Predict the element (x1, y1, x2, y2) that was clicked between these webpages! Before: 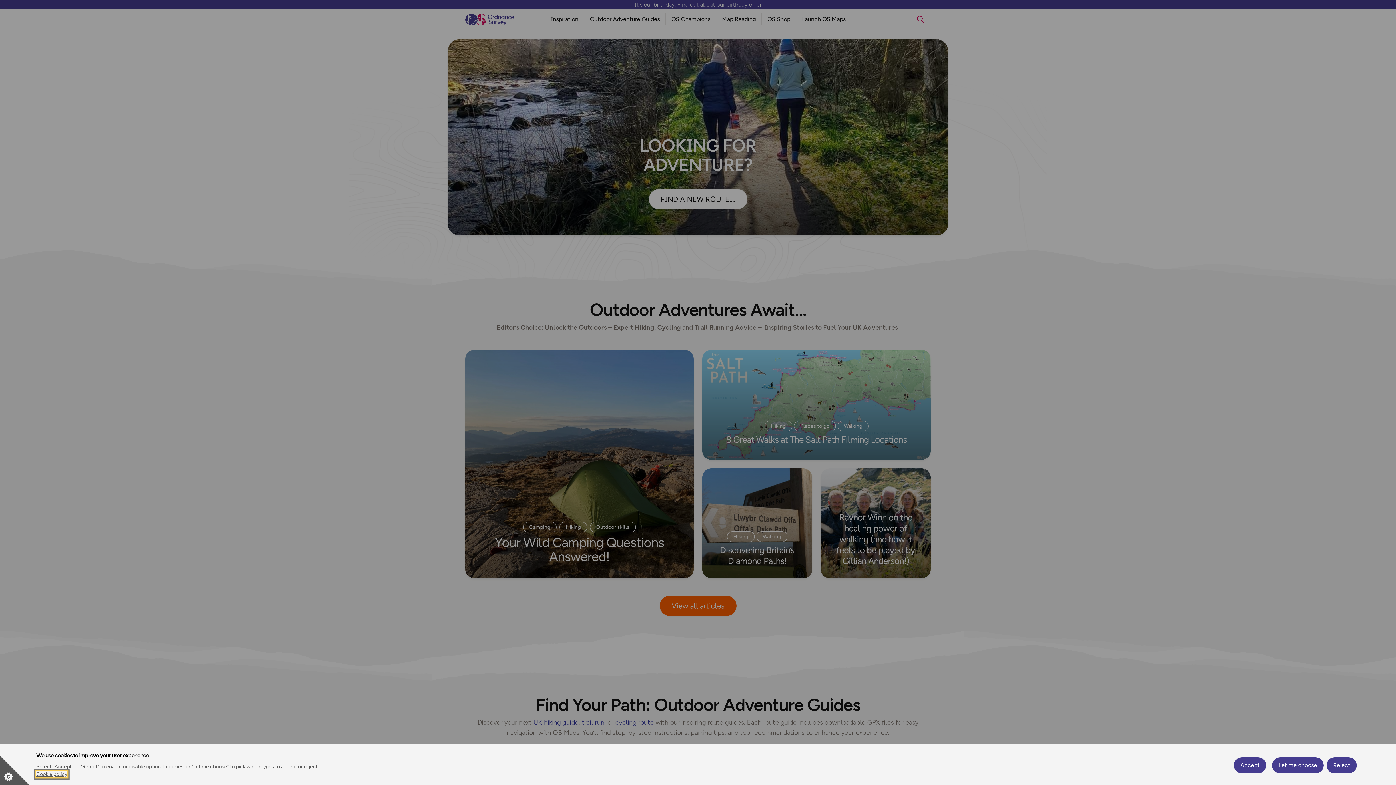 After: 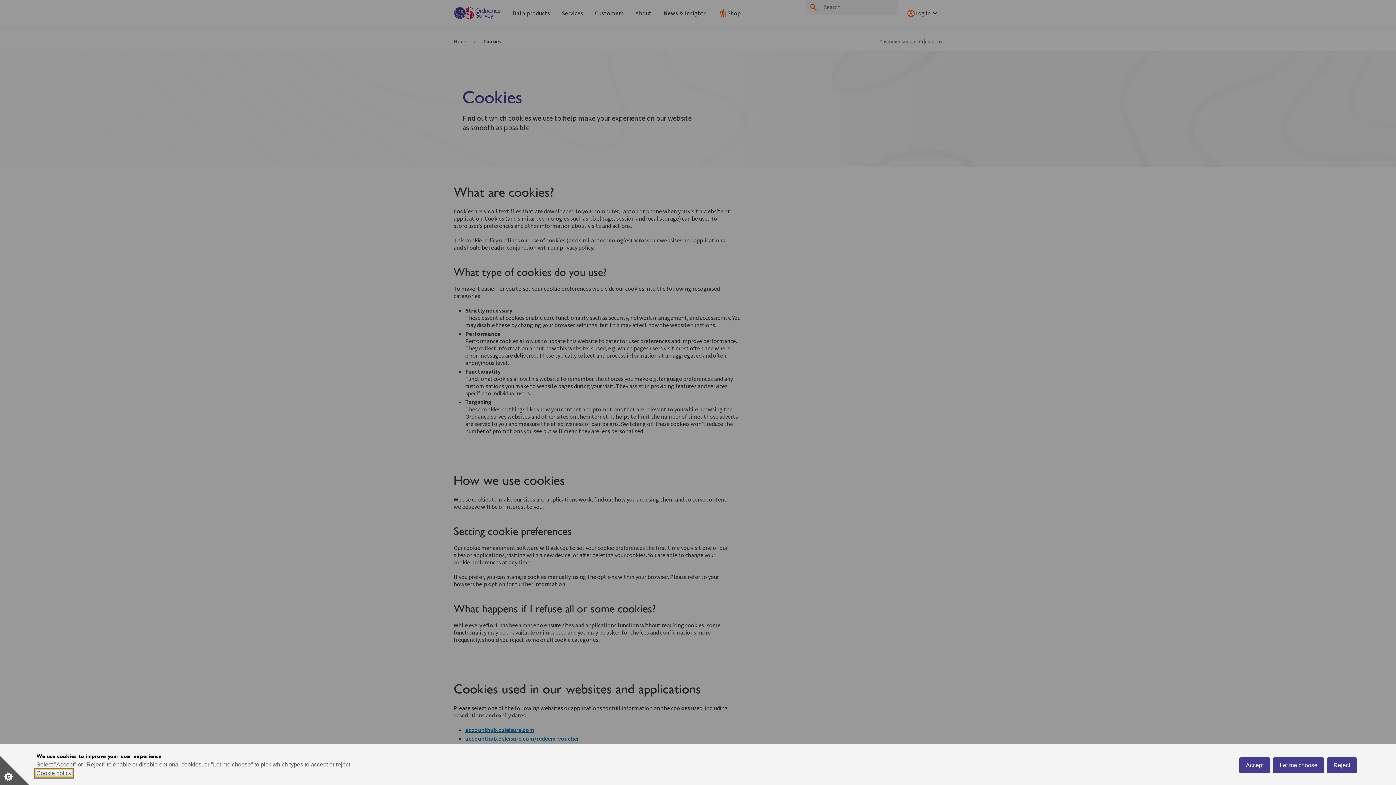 Action: bbox: (36, 771, 67, 777) label: Cookie policy